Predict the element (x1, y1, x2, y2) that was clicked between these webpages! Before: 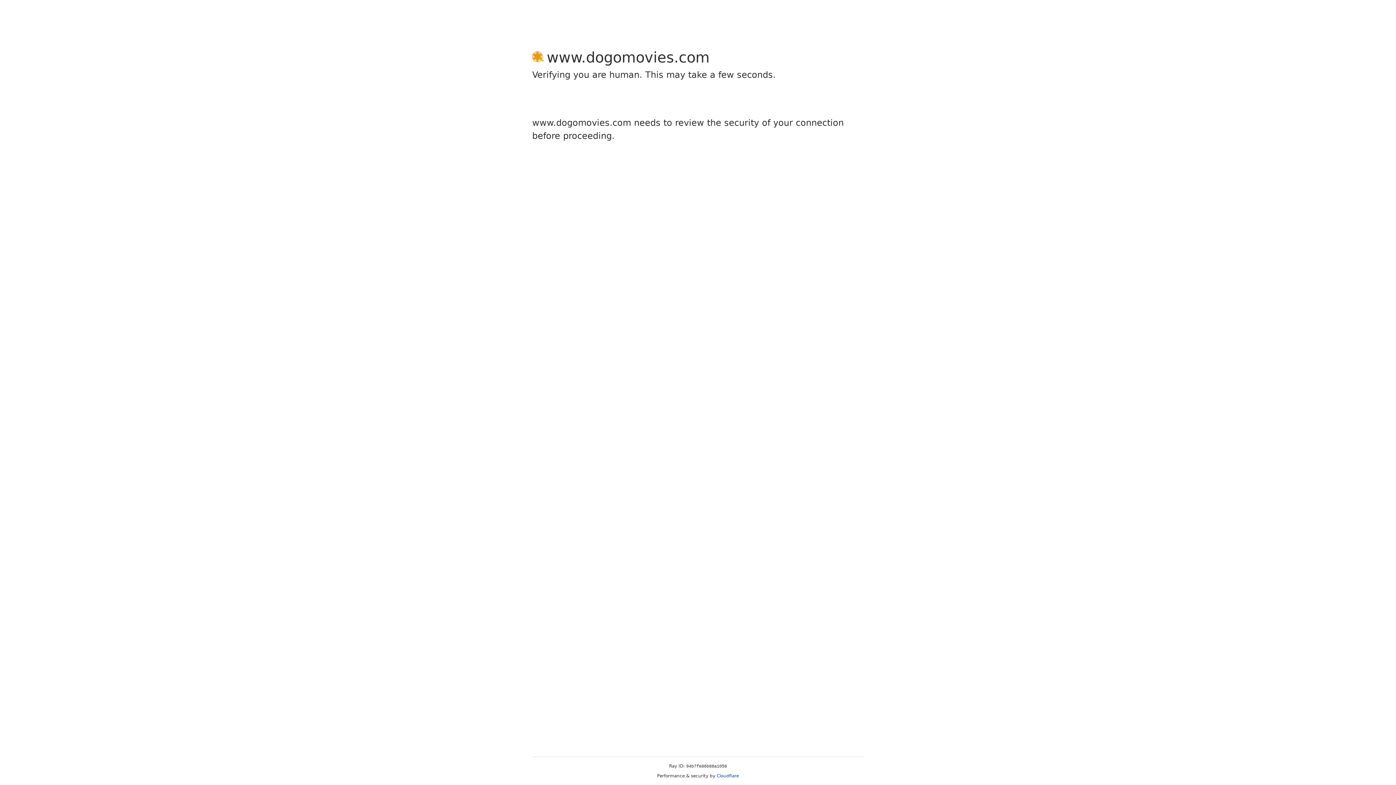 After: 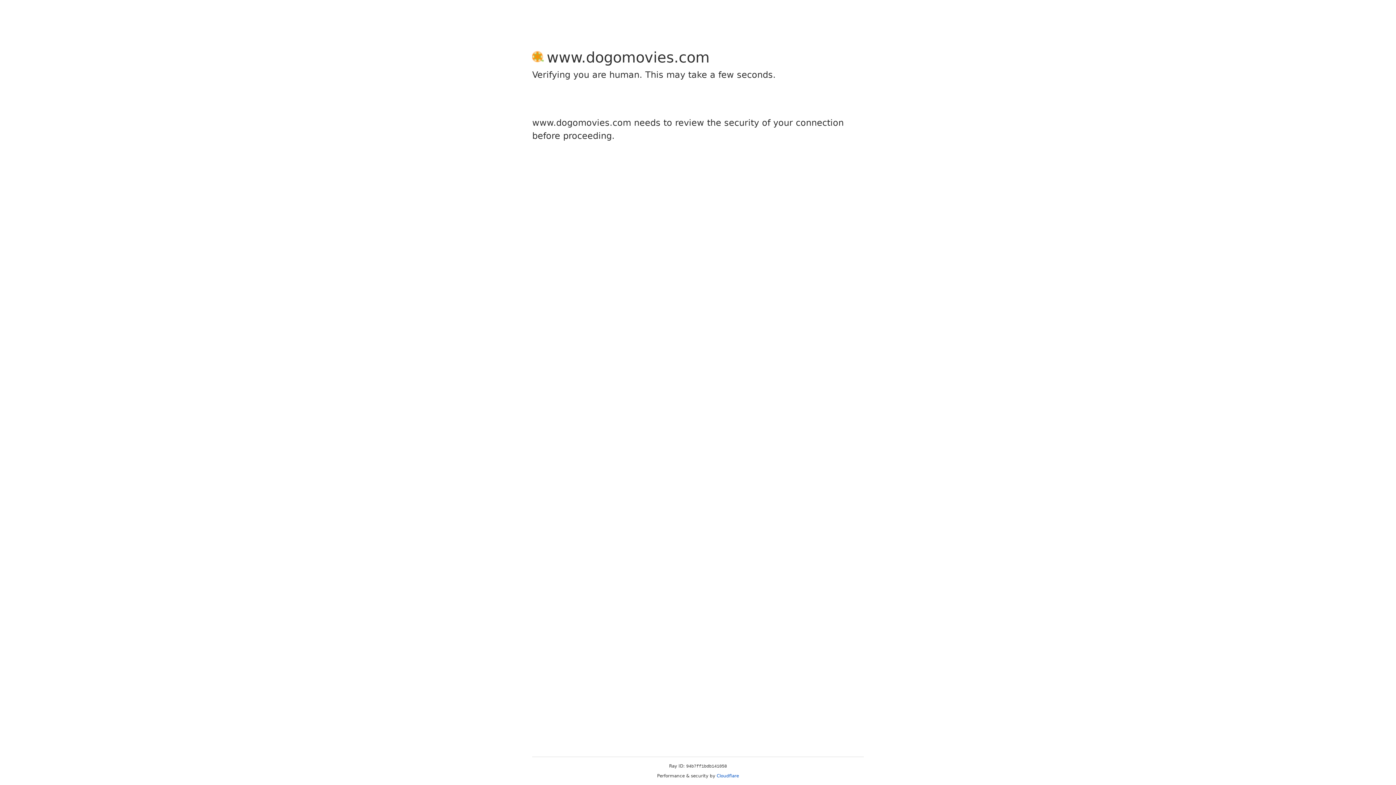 Action: label: Cloudflare bbox: (716, 773, 739, 778)